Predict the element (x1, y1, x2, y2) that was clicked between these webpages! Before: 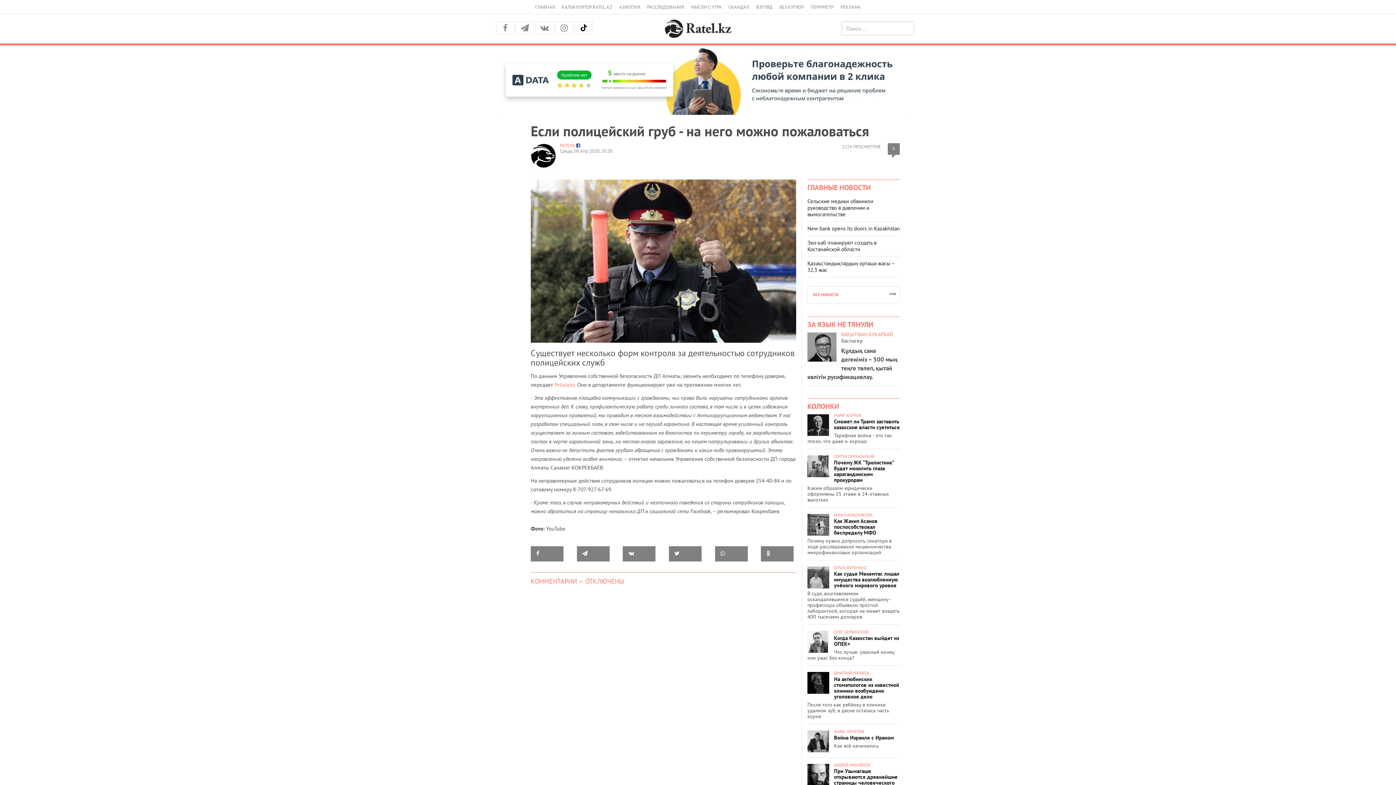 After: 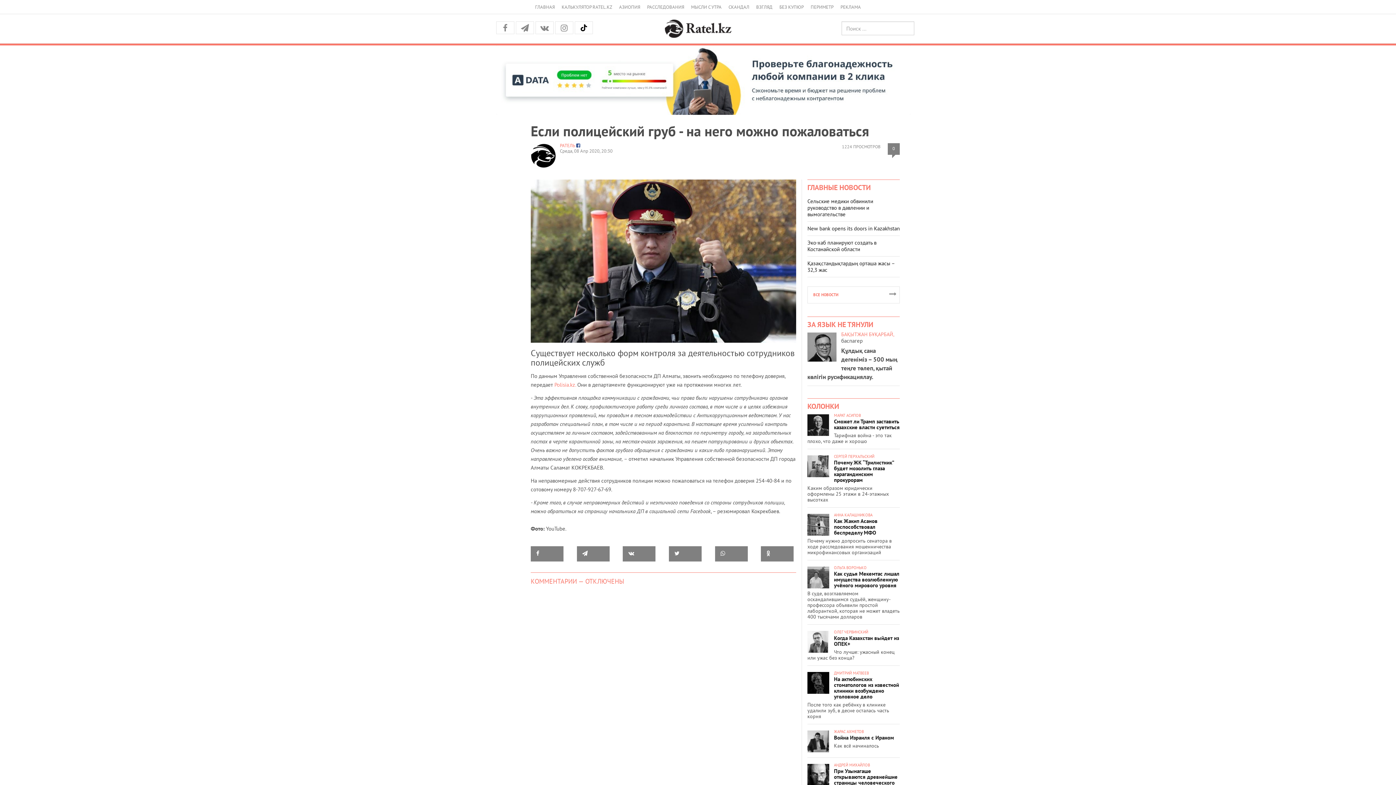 Action: bbox: (576, 142, 580, 148)